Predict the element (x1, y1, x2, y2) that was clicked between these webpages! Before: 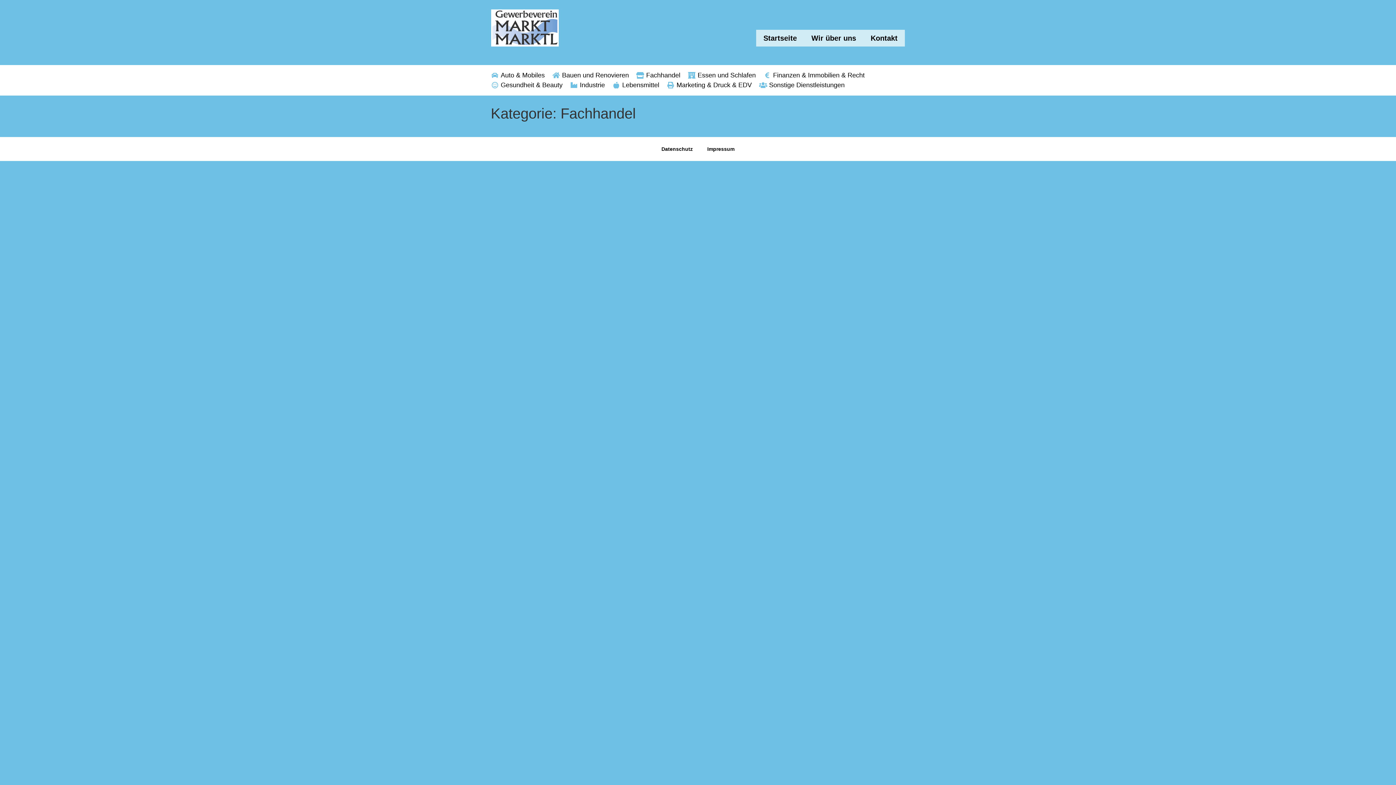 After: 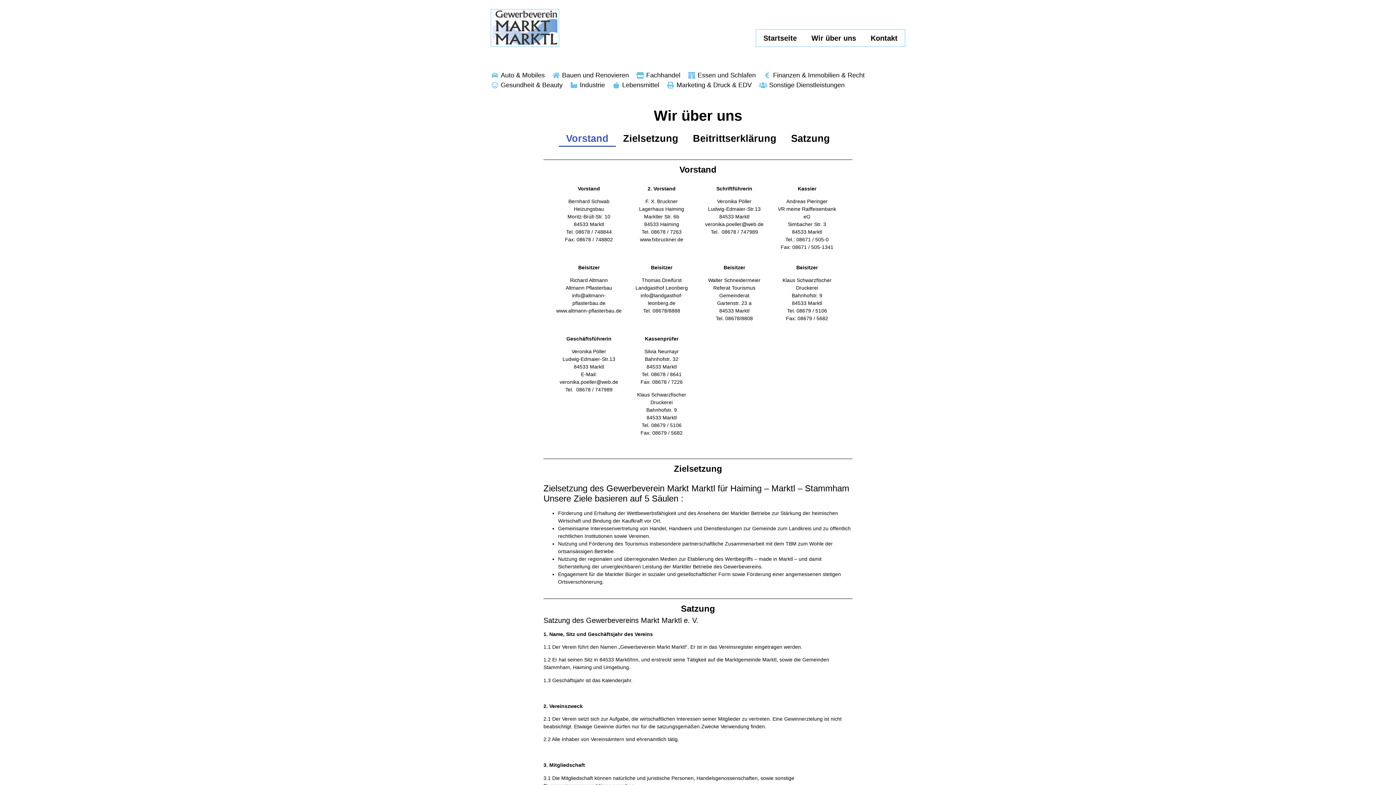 Action: label: Wir über uns bbox: (804, 29, 863, 46)